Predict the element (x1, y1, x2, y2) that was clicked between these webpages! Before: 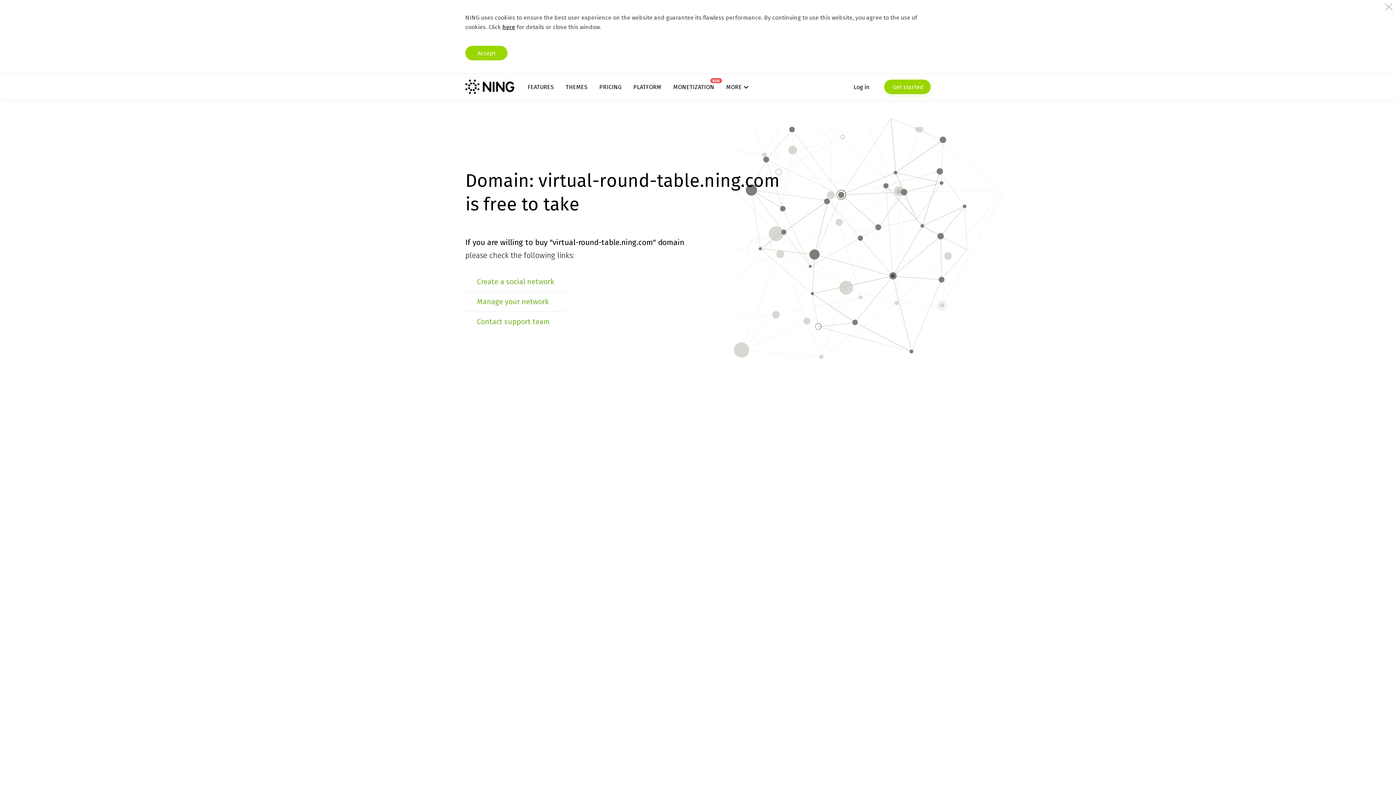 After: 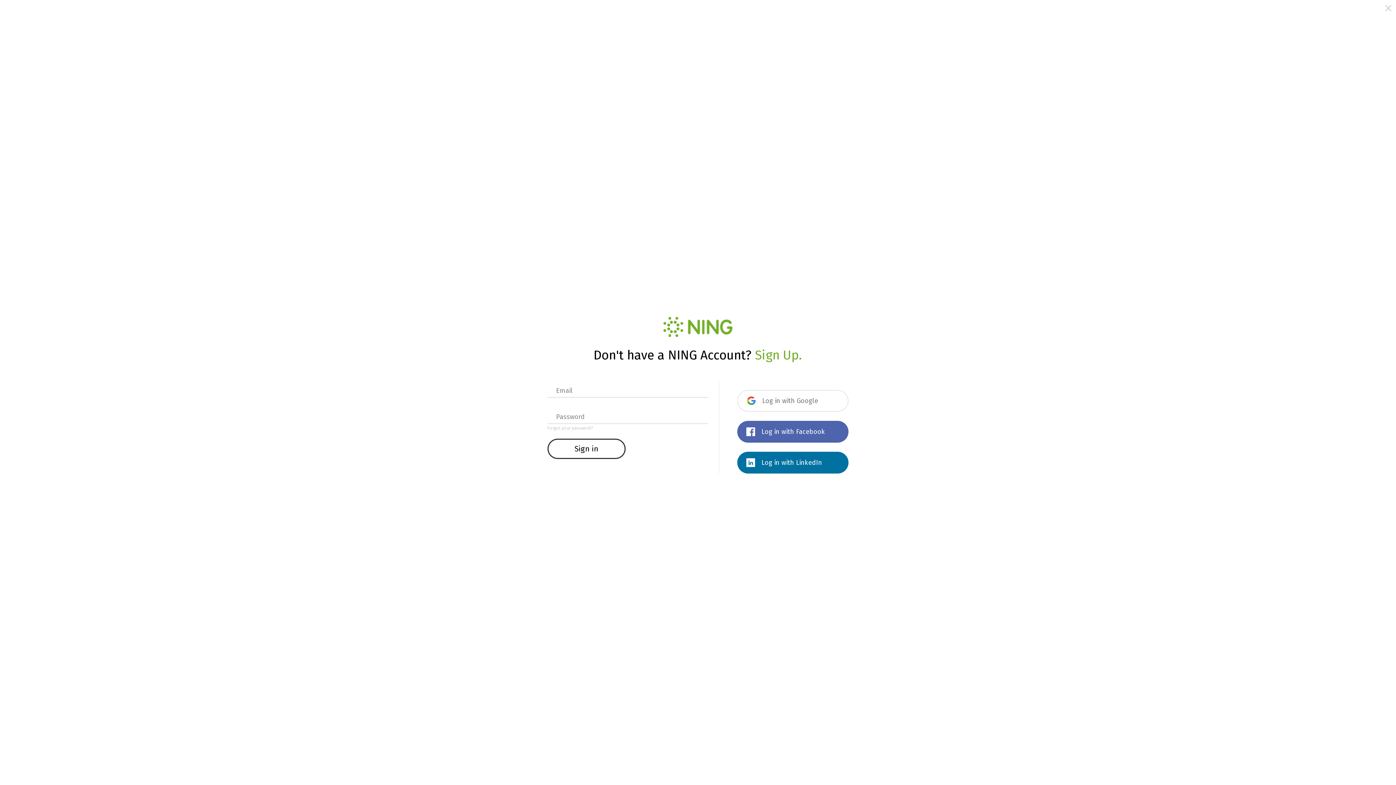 Action: label: Log in bbox: (853, 79, 869, 94)